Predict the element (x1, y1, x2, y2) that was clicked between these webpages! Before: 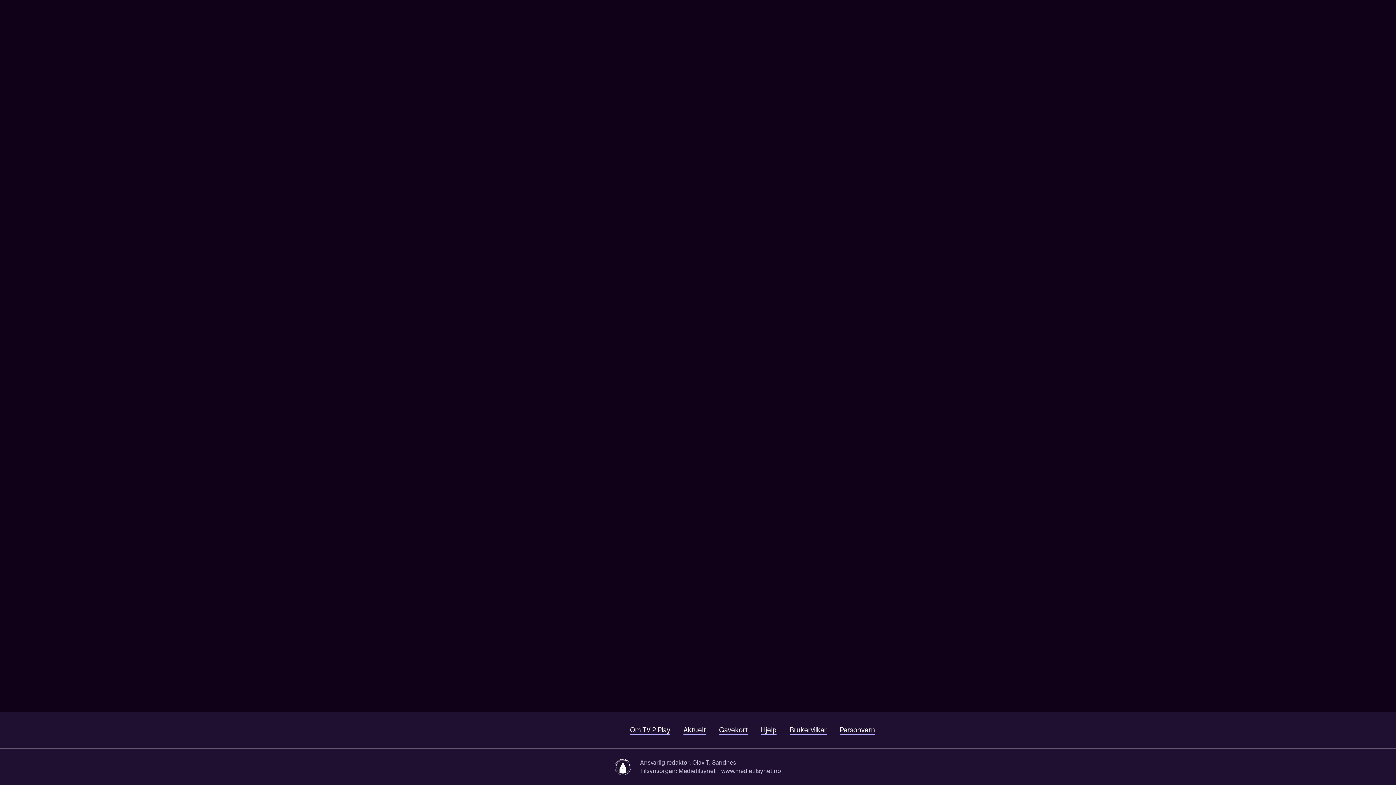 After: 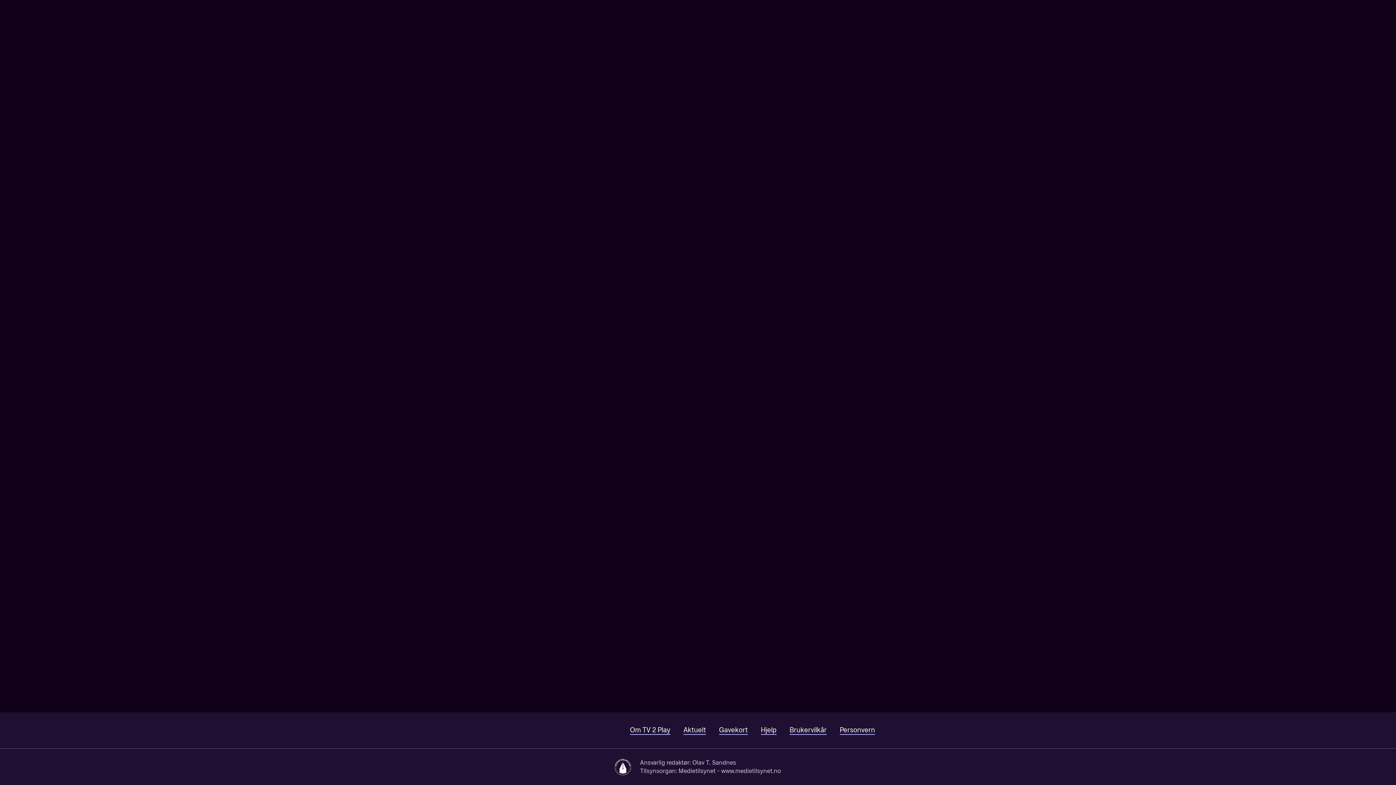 Action: bbox: (49, 722, 158, 738)